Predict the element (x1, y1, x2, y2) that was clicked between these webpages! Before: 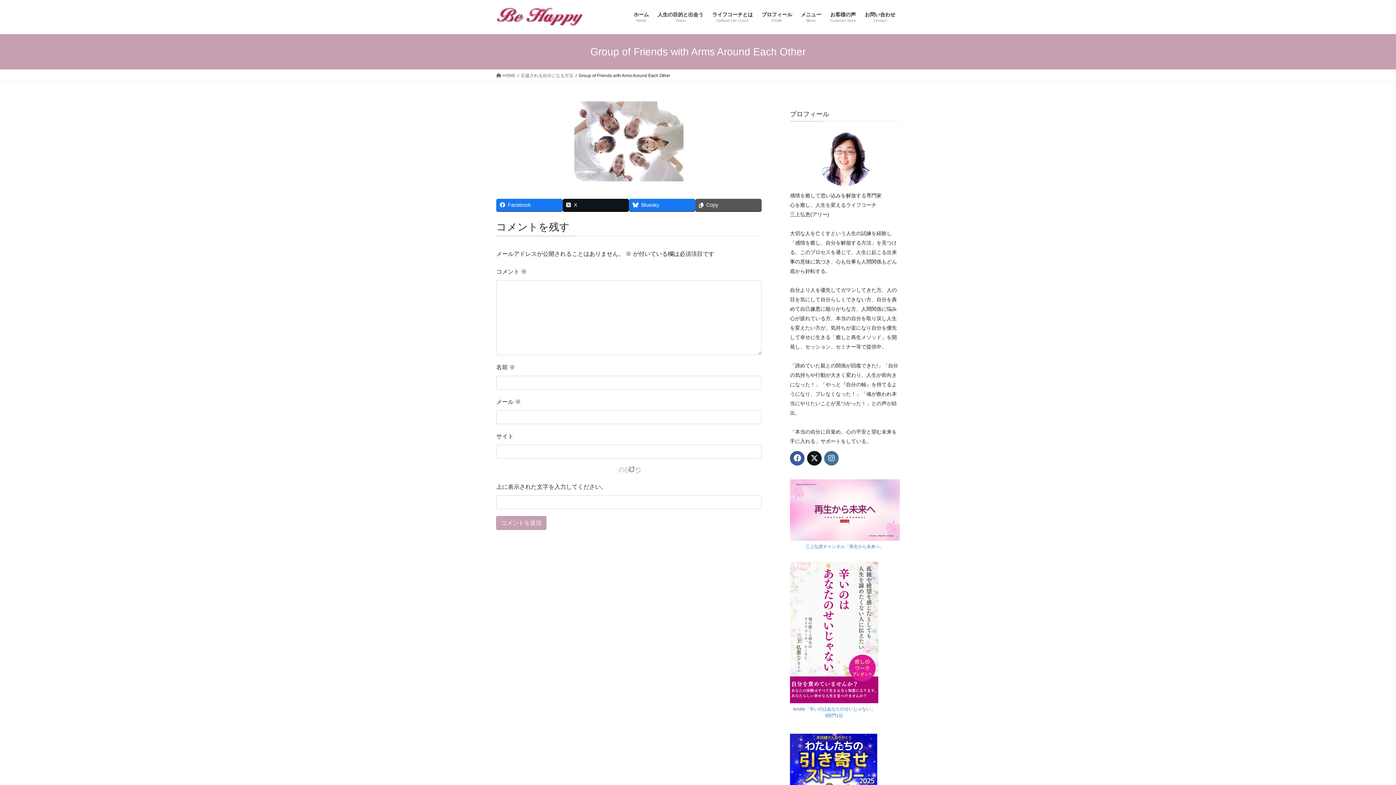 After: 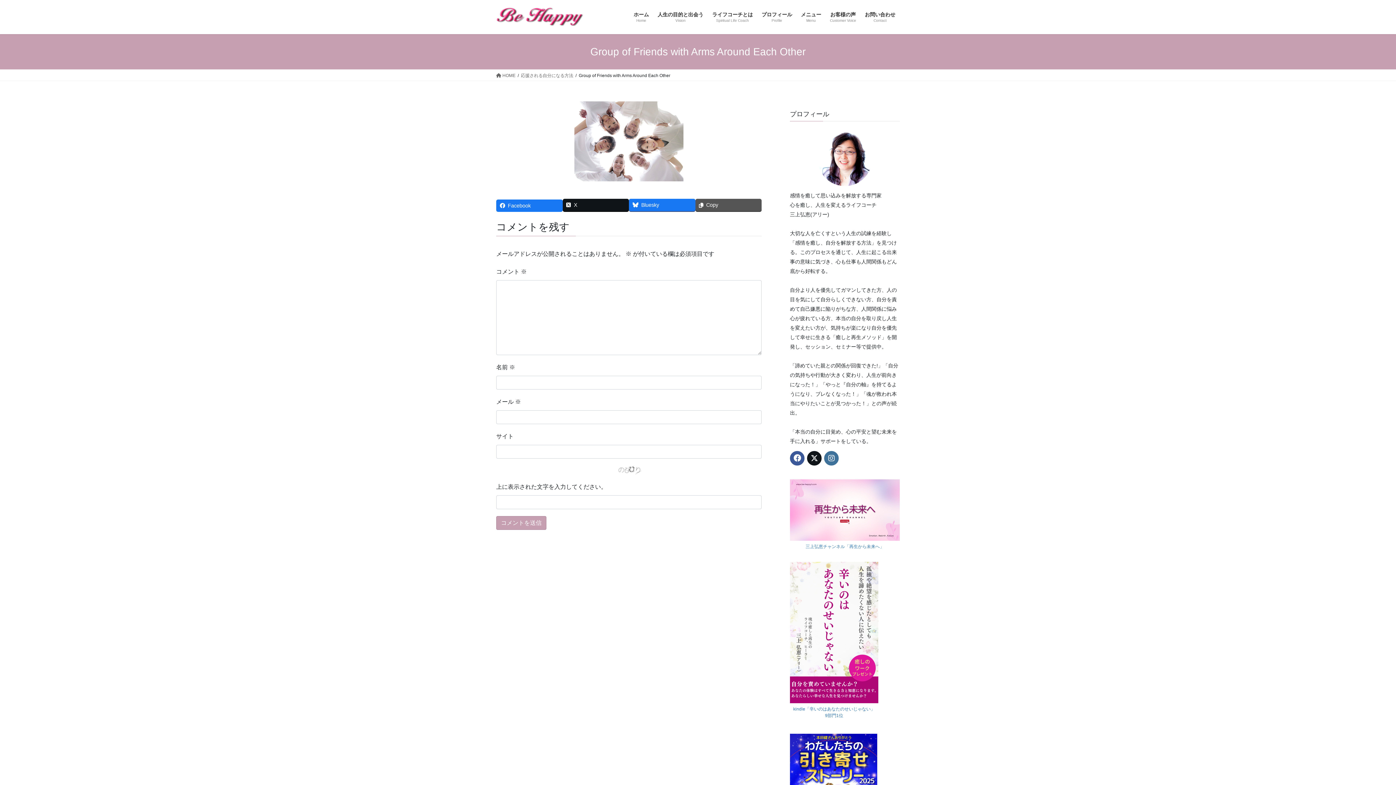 Action: bbox: (496, 198, 562, 211) label: Facebook